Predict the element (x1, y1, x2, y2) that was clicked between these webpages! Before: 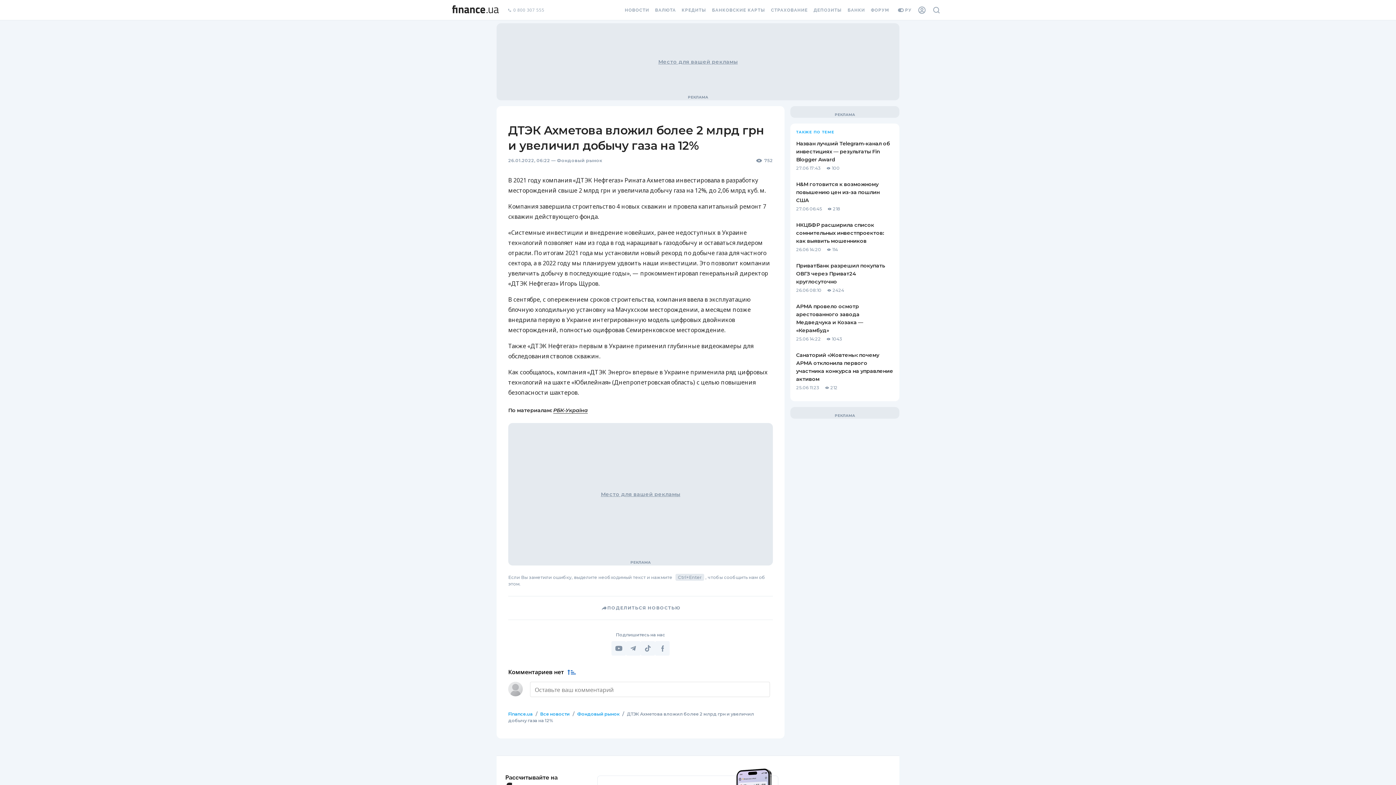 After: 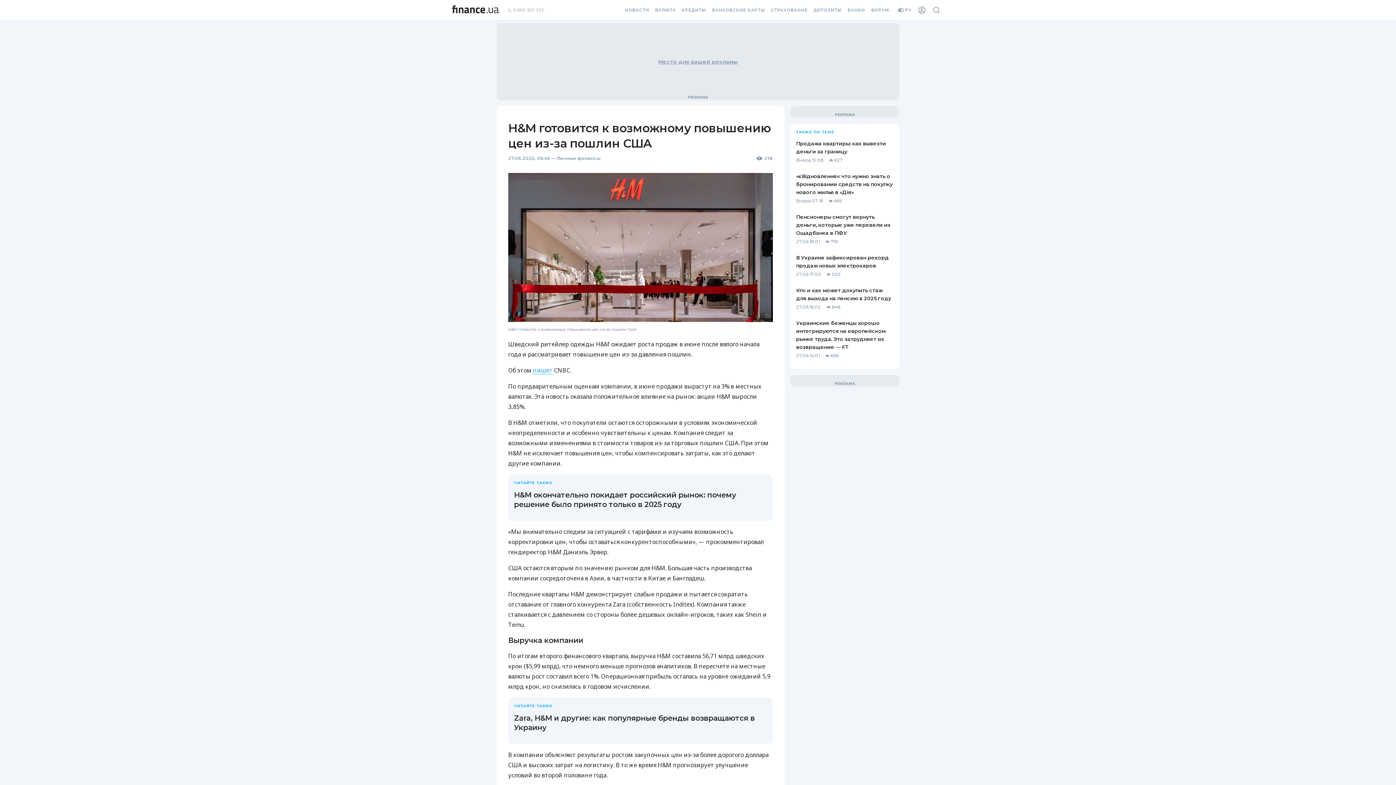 Action: bbox: (796, 176, 893, 216) label: H&M готовится к возможному повышению цен из-за пошлин США
27.06 06:45
218